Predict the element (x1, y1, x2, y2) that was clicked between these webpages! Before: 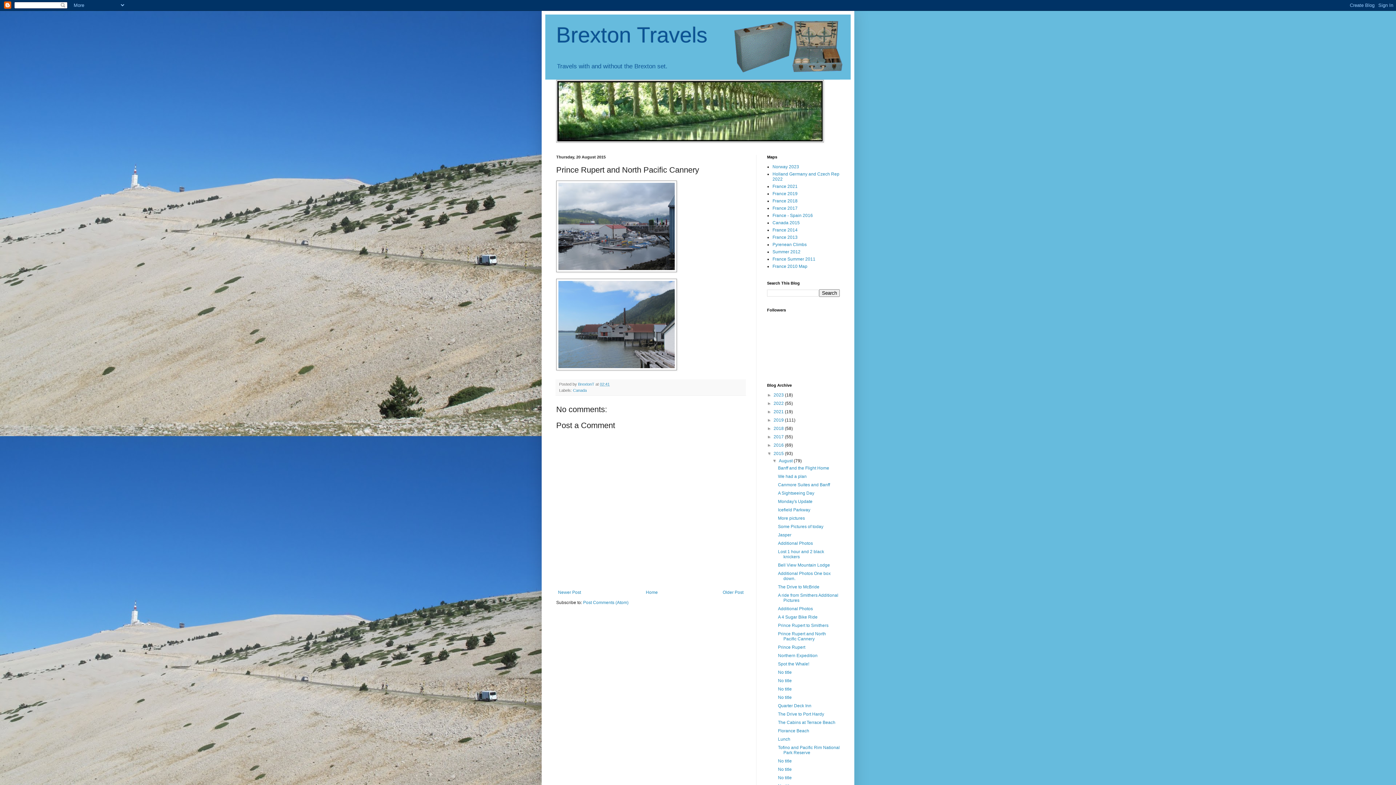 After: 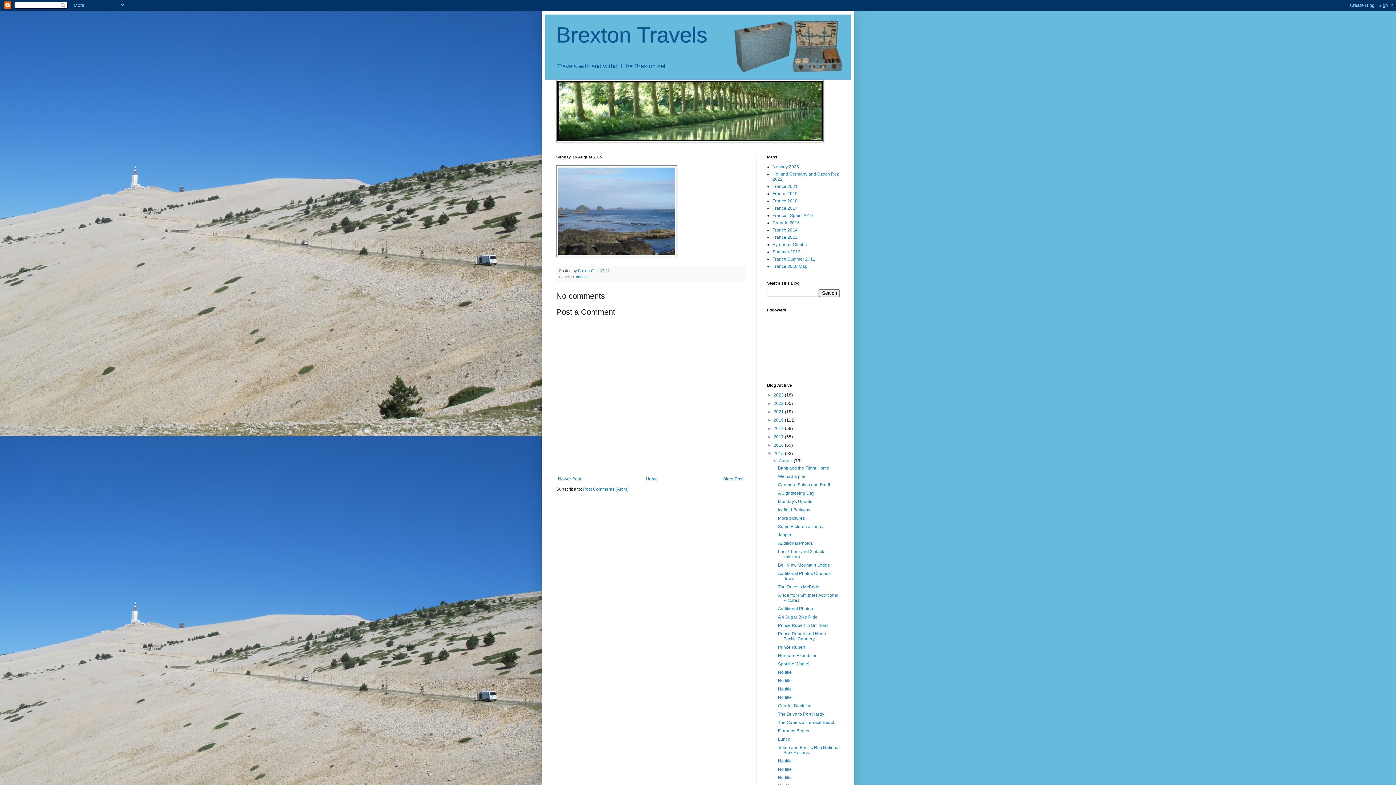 Action: label: No title bbox: (778, 759, 791, 764)